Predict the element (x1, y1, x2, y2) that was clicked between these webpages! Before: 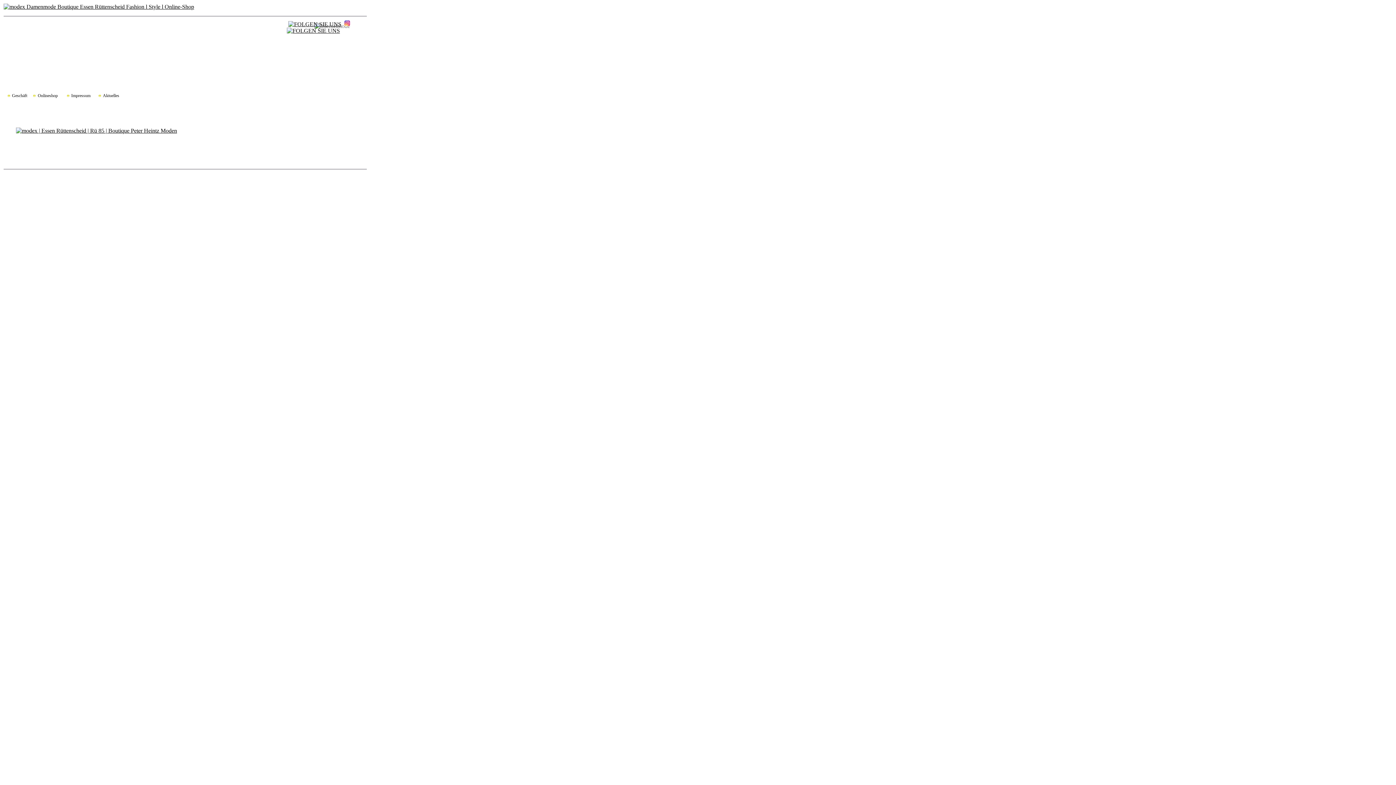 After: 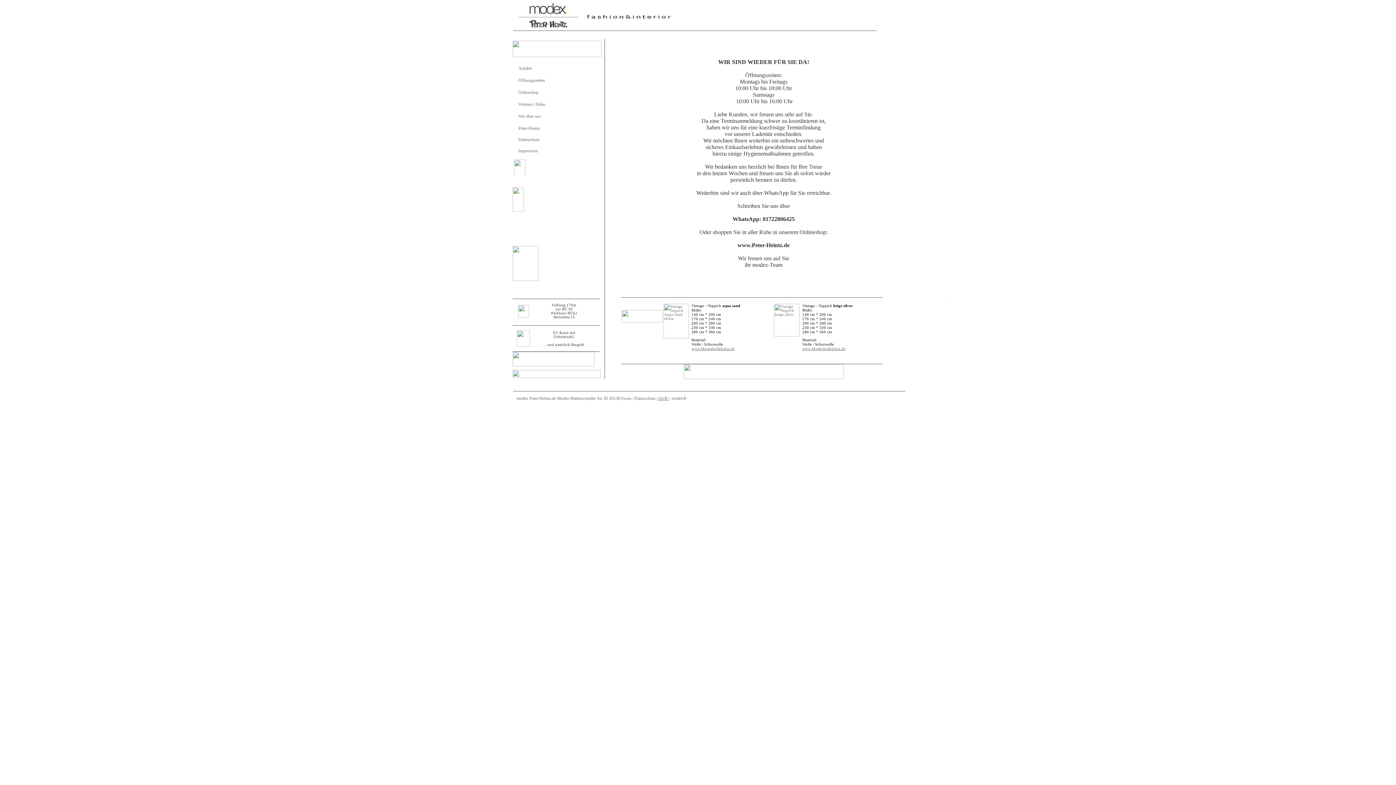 Action: bbox: (102, 93, 119, 98) label: Aktuelles